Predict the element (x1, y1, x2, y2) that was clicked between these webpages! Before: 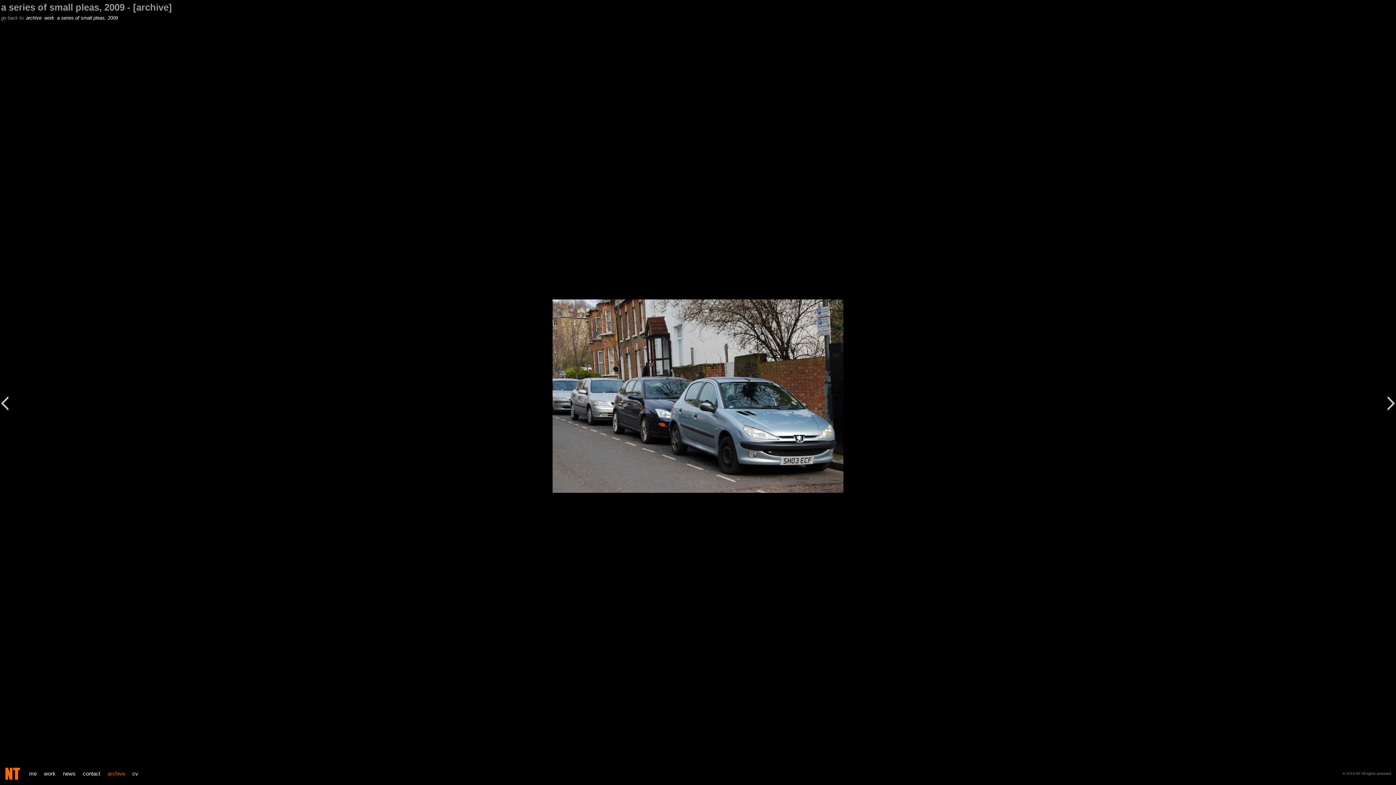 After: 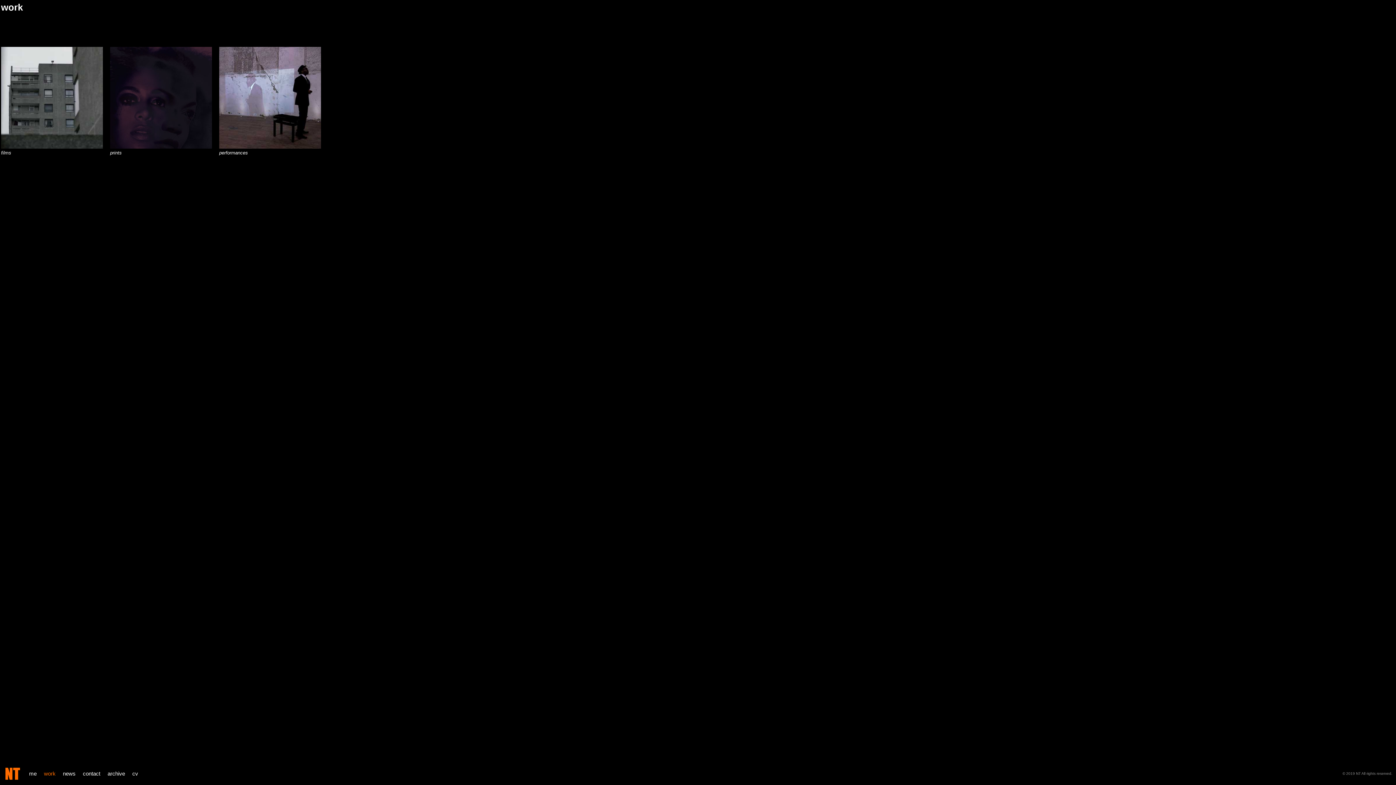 Action: bbox: (44, 770, 55, 777) label: work